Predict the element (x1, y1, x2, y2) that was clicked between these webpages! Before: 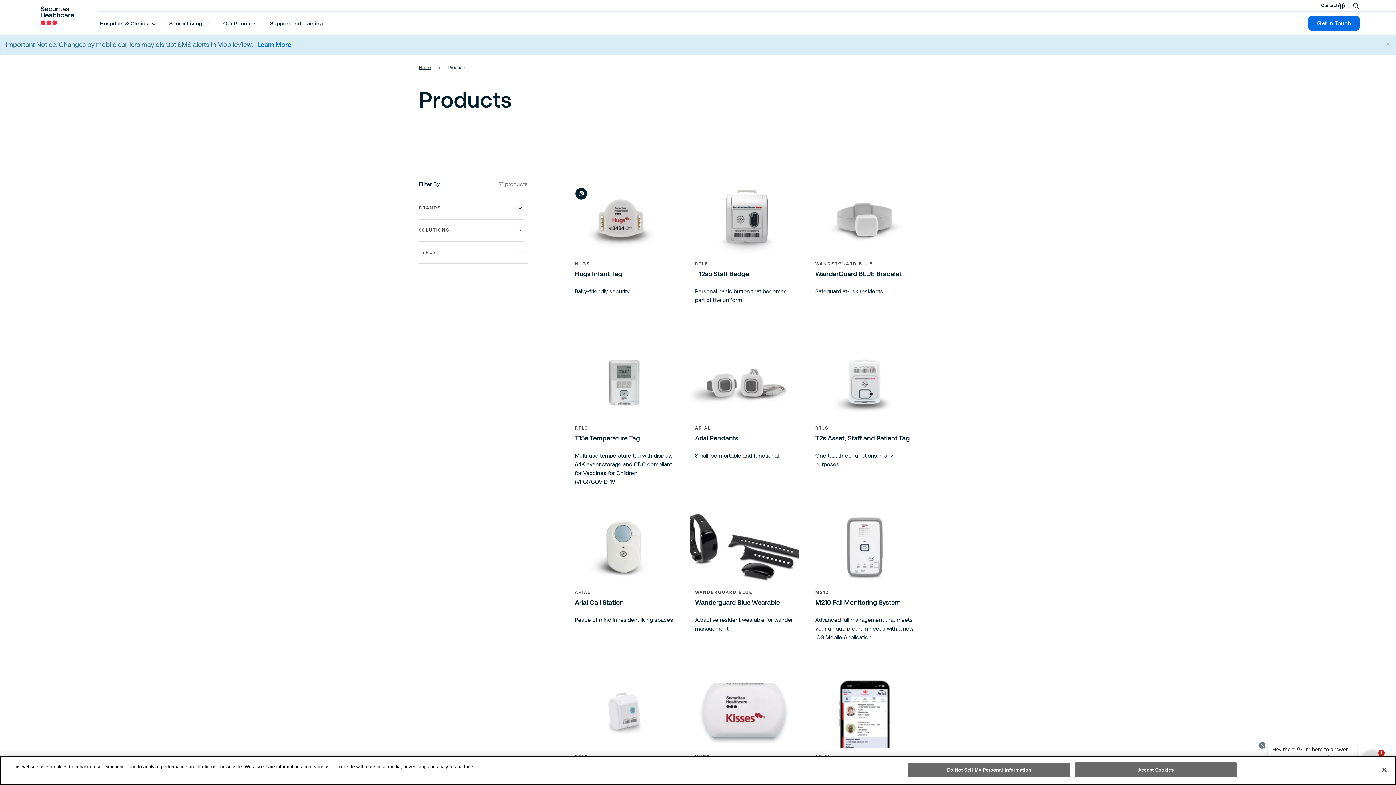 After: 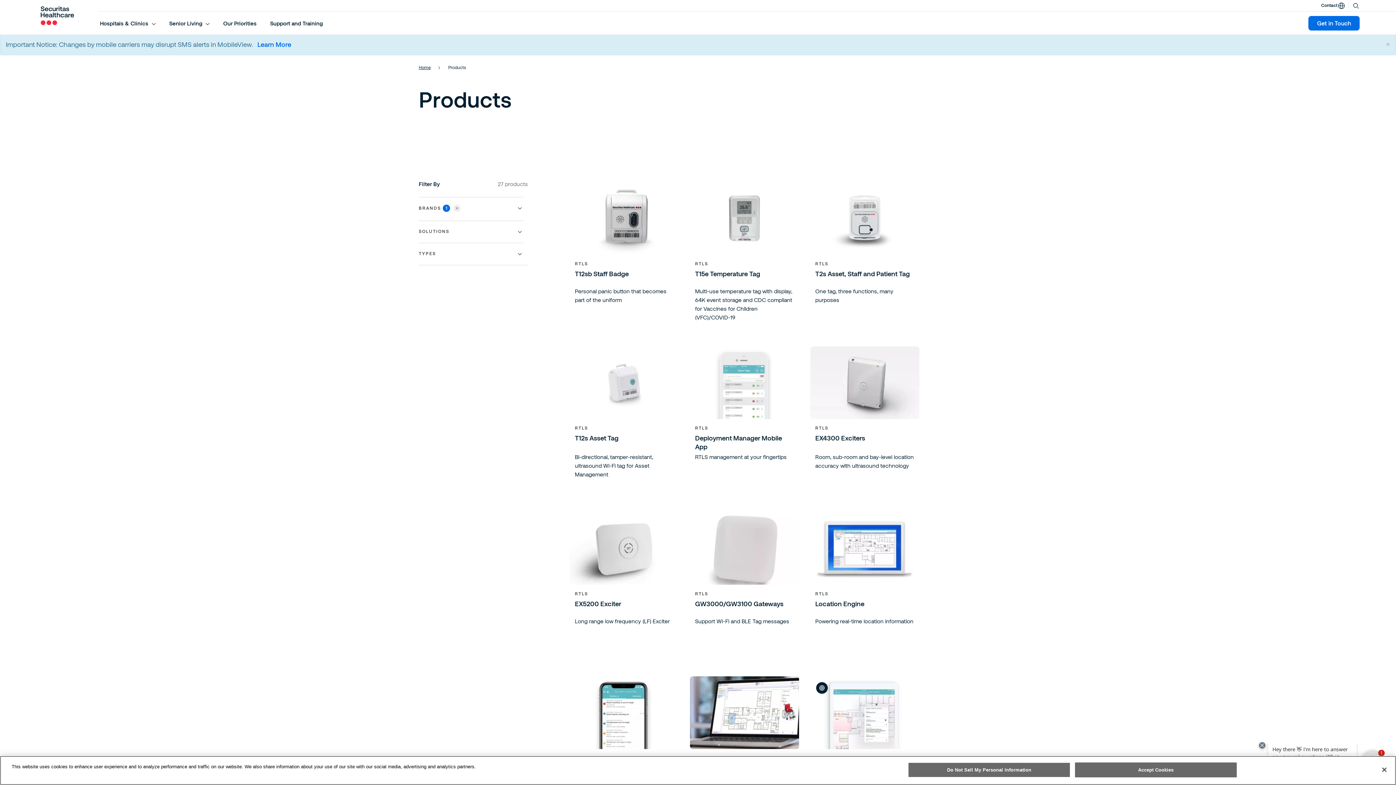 Action: label: Click to see all products under the brand RTLS bbox: (575, 425, 588, 430)